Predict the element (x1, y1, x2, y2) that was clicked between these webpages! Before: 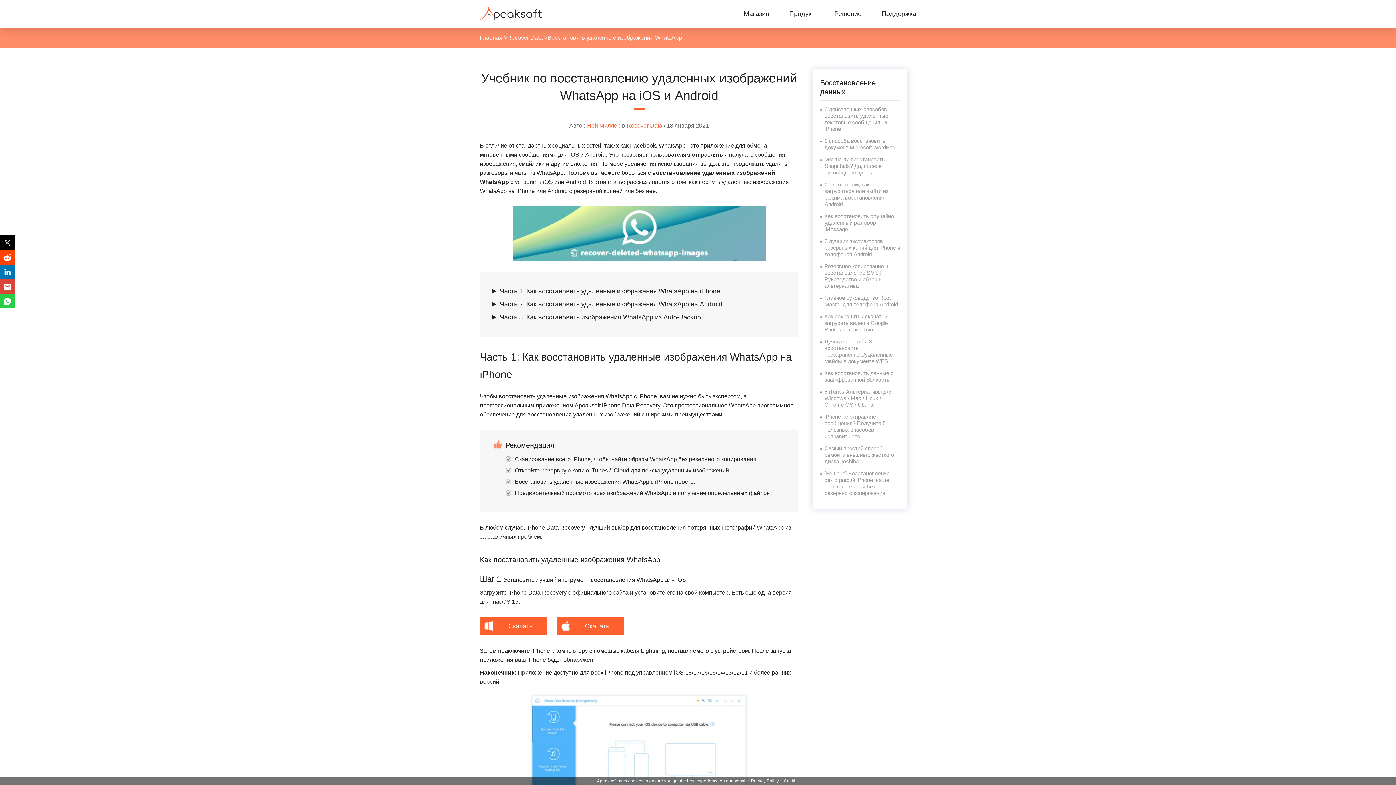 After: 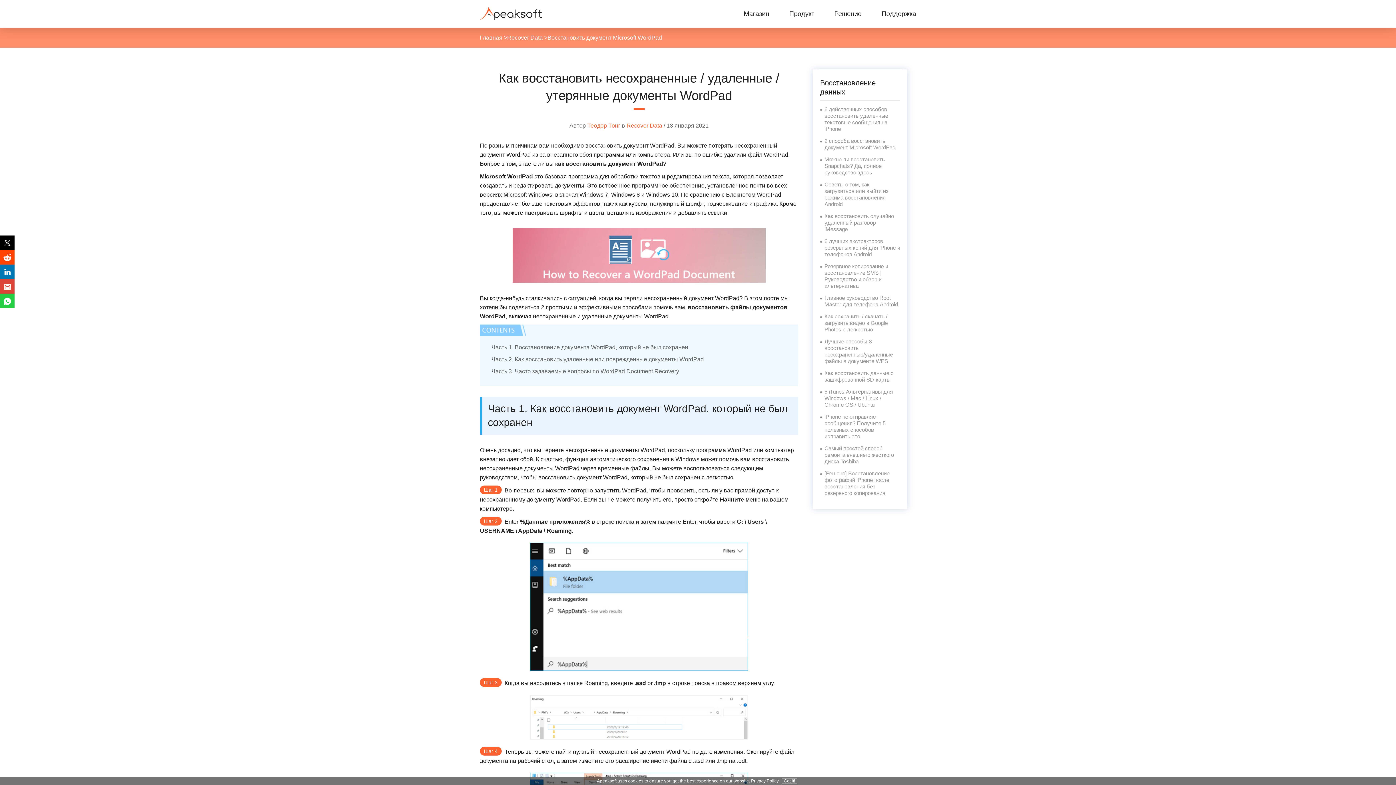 Action: bbox: (824, 137, 895, 150) label: 2 способа восстановить документ Microsoft WordPad